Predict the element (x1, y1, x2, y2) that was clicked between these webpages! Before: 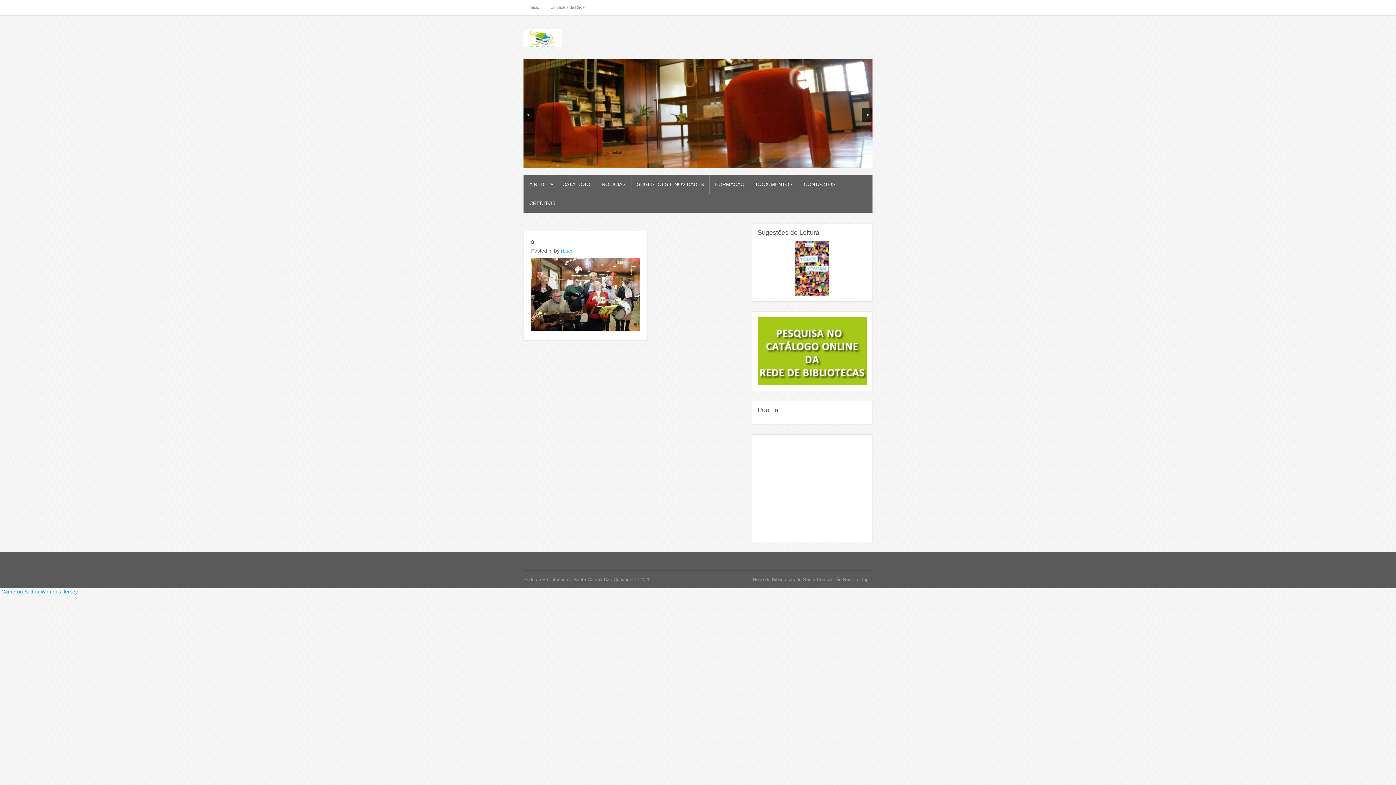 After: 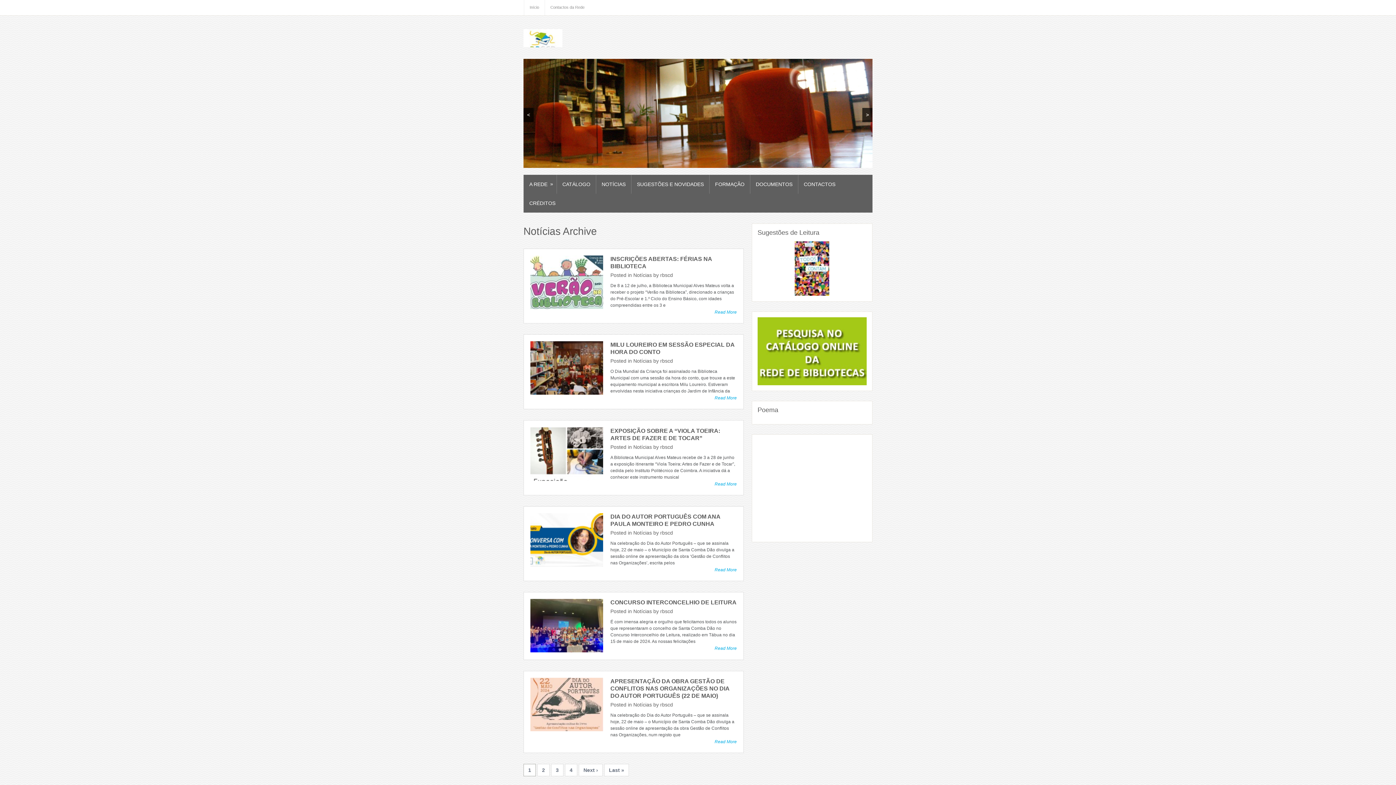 Action: bbox: (596, 174, 631, 193) label: NOTÍCIAS